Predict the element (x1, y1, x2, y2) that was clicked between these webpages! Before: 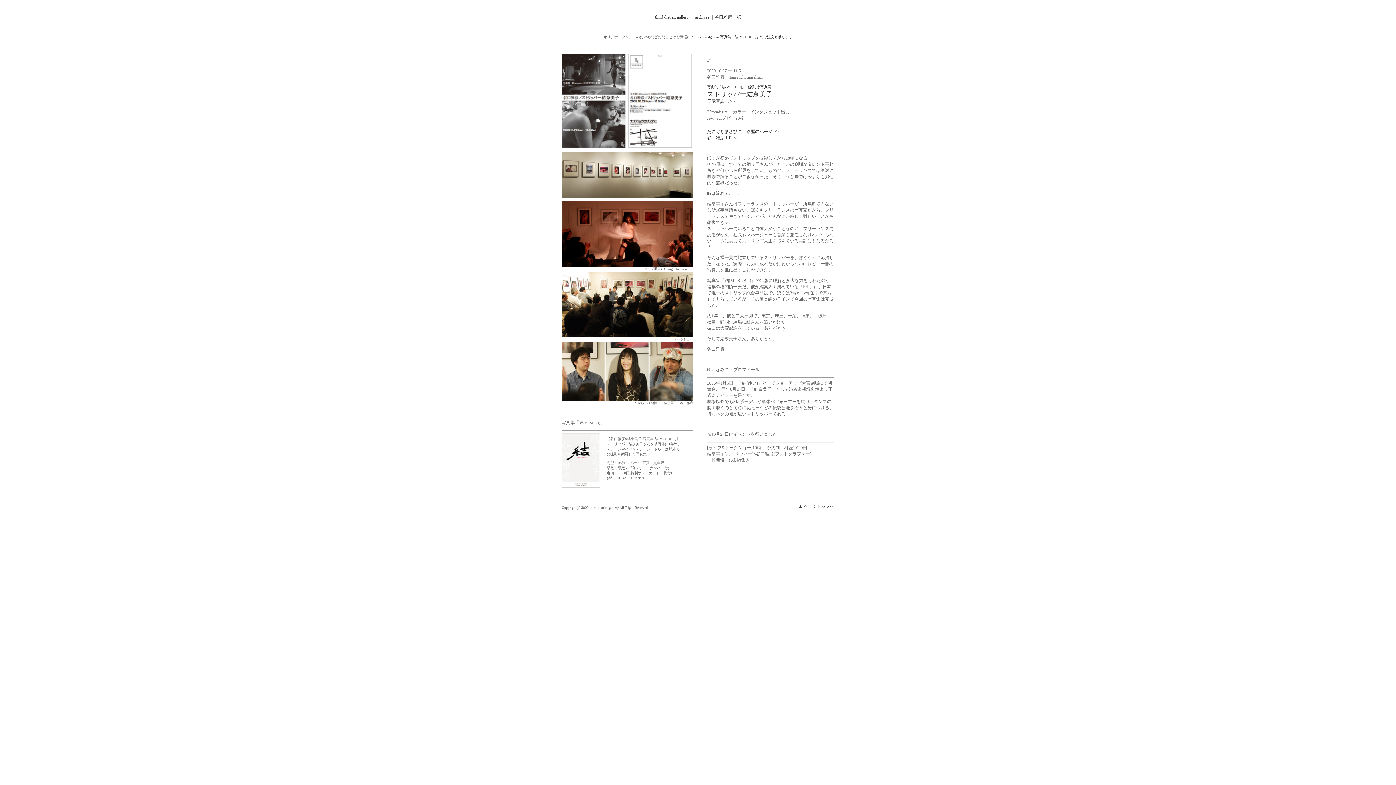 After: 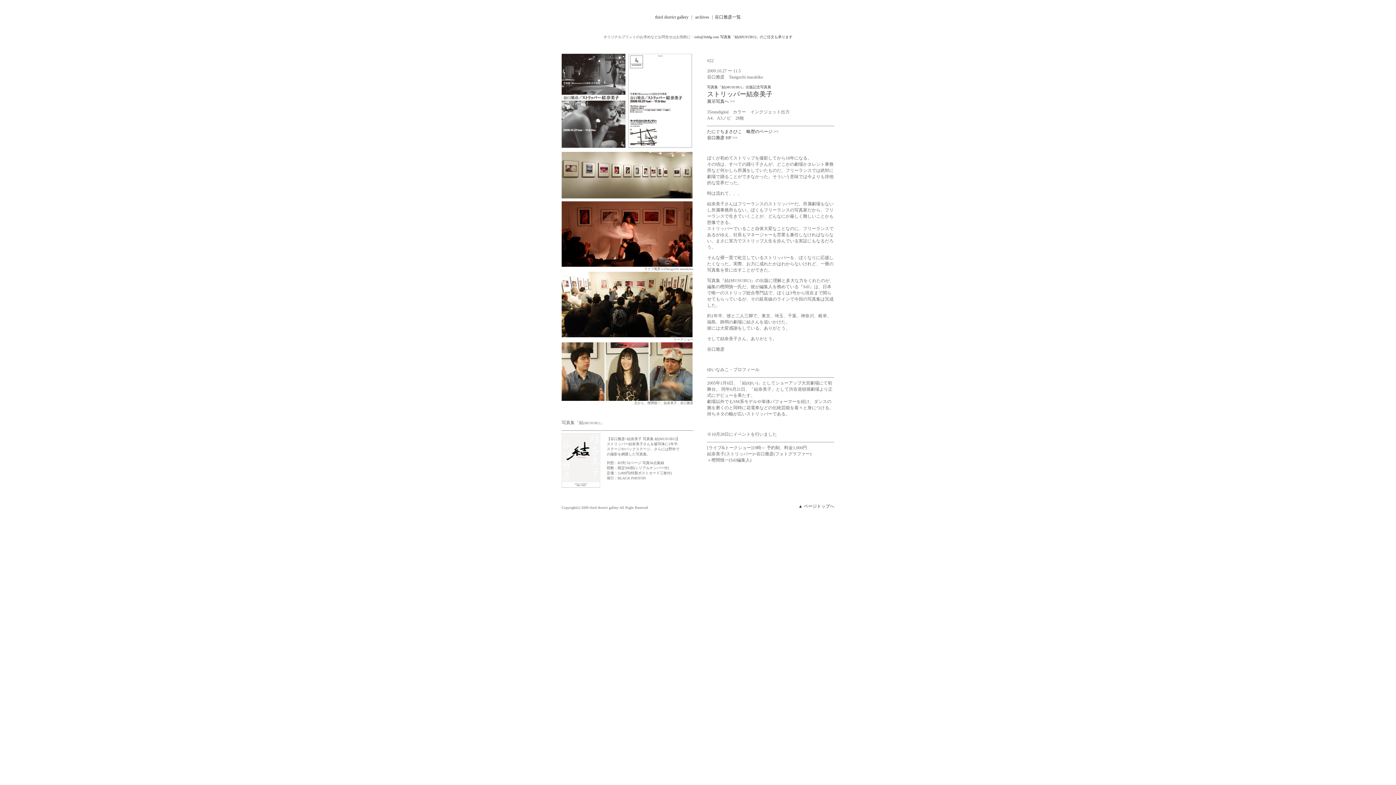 Action: bbox: (561, 144, 692, 149)